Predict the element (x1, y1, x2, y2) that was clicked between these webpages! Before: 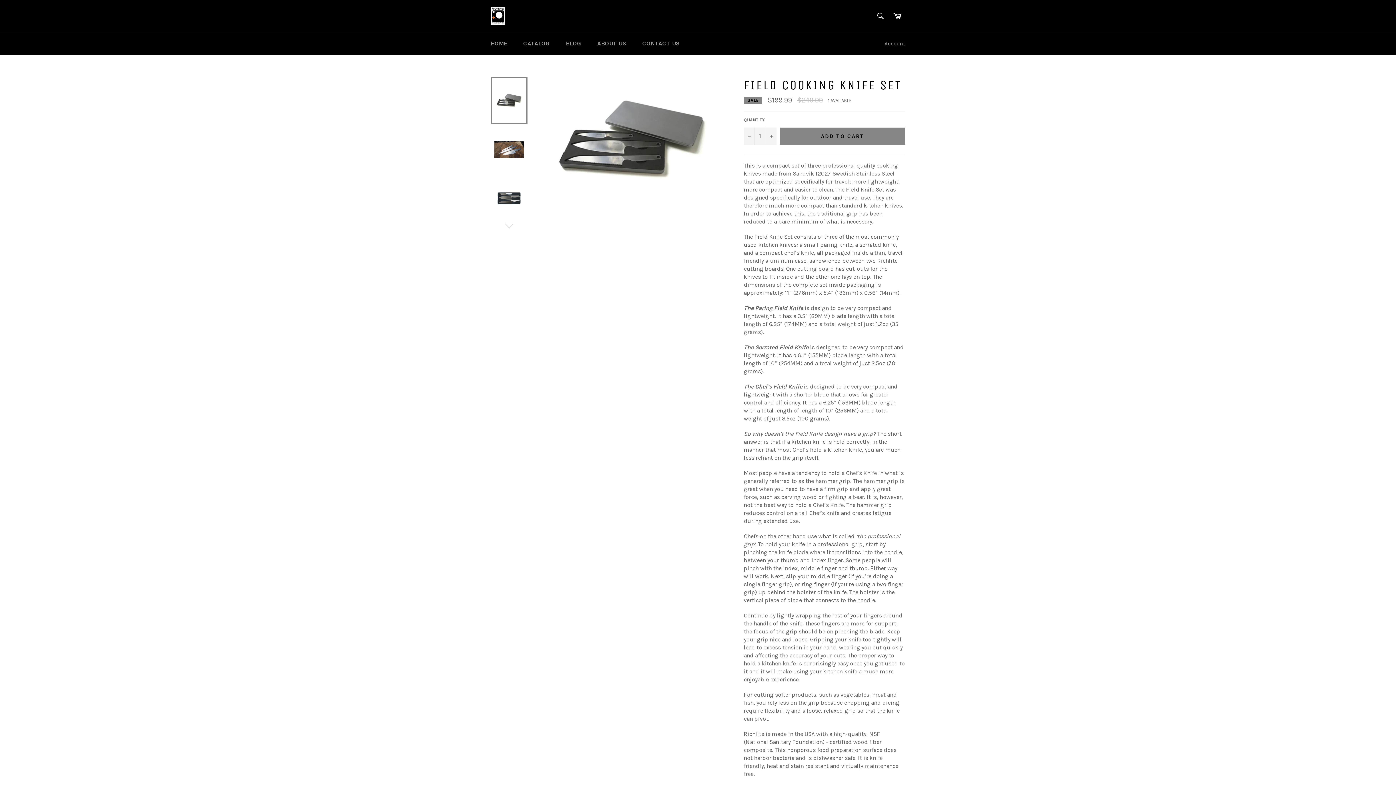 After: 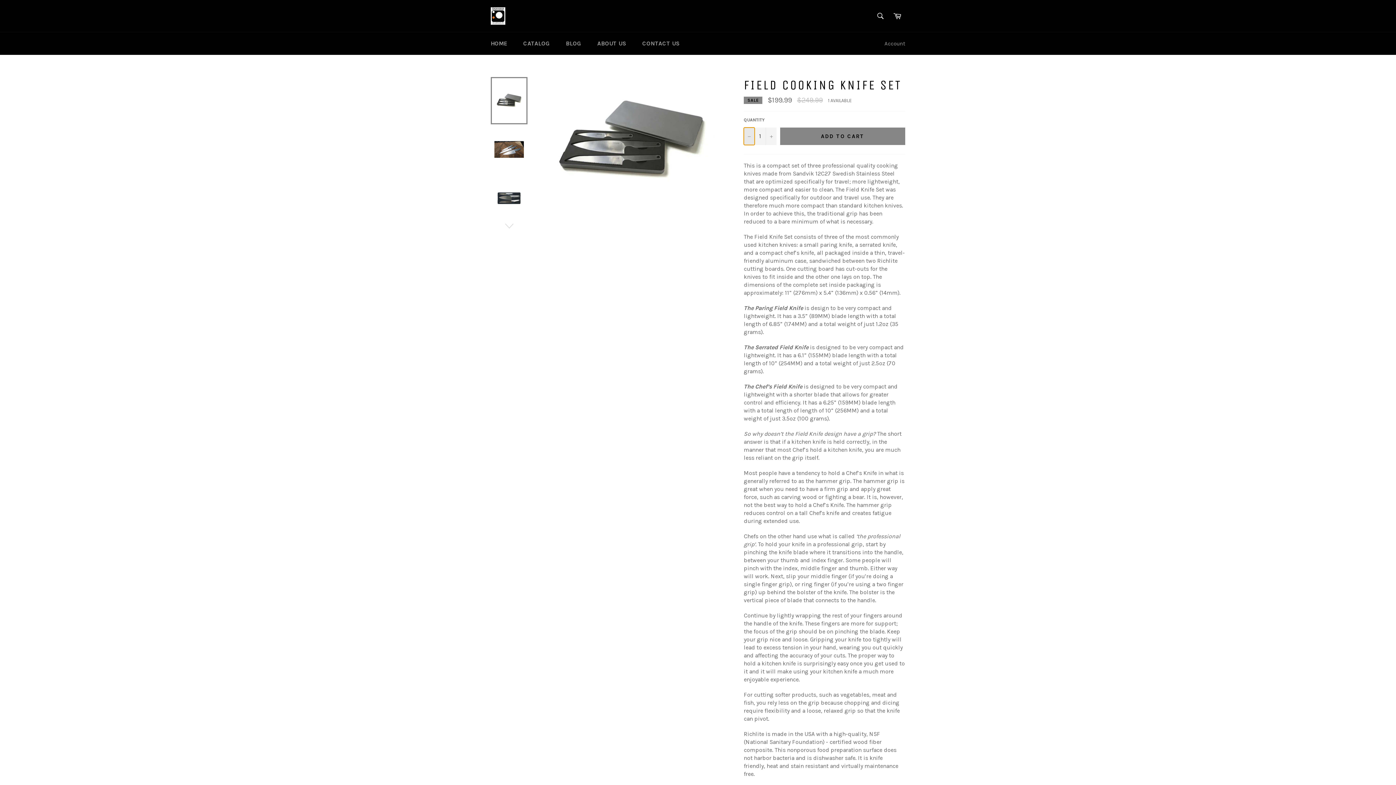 Action: bbox: (744, 127, 754, 144) label: Reduce item quantity by one